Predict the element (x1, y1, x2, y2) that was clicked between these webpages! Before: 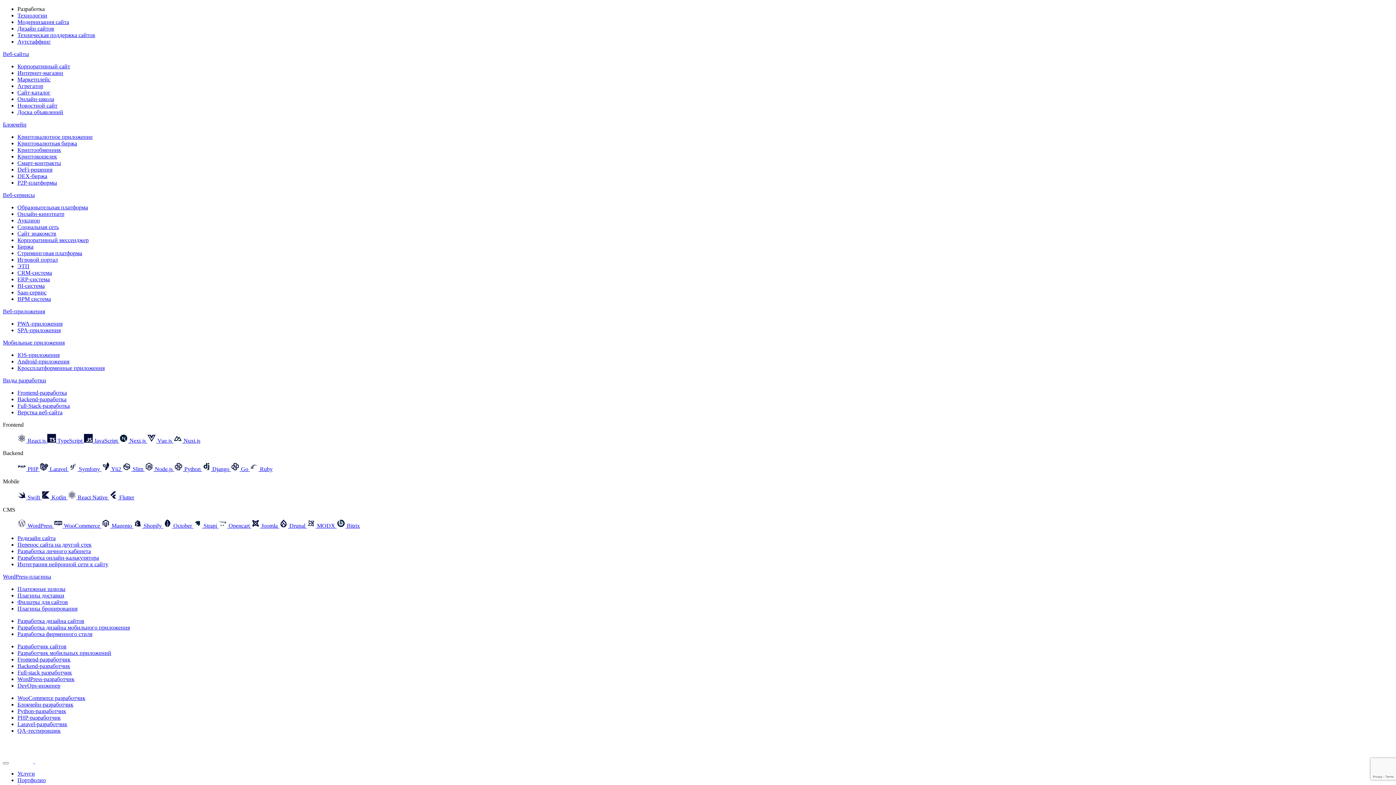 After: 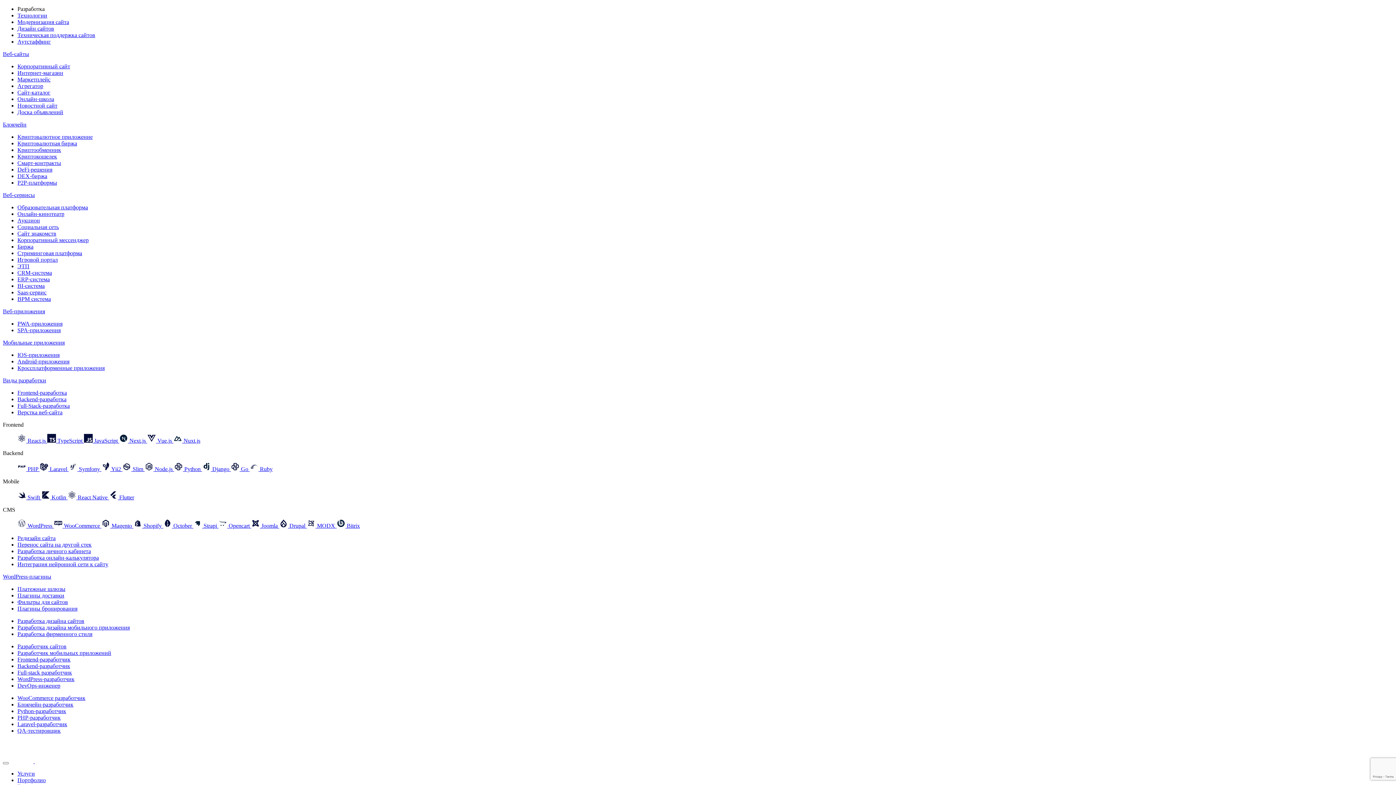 Action: label: Сайт-каталог bbox: (17, 89, 50, 95)